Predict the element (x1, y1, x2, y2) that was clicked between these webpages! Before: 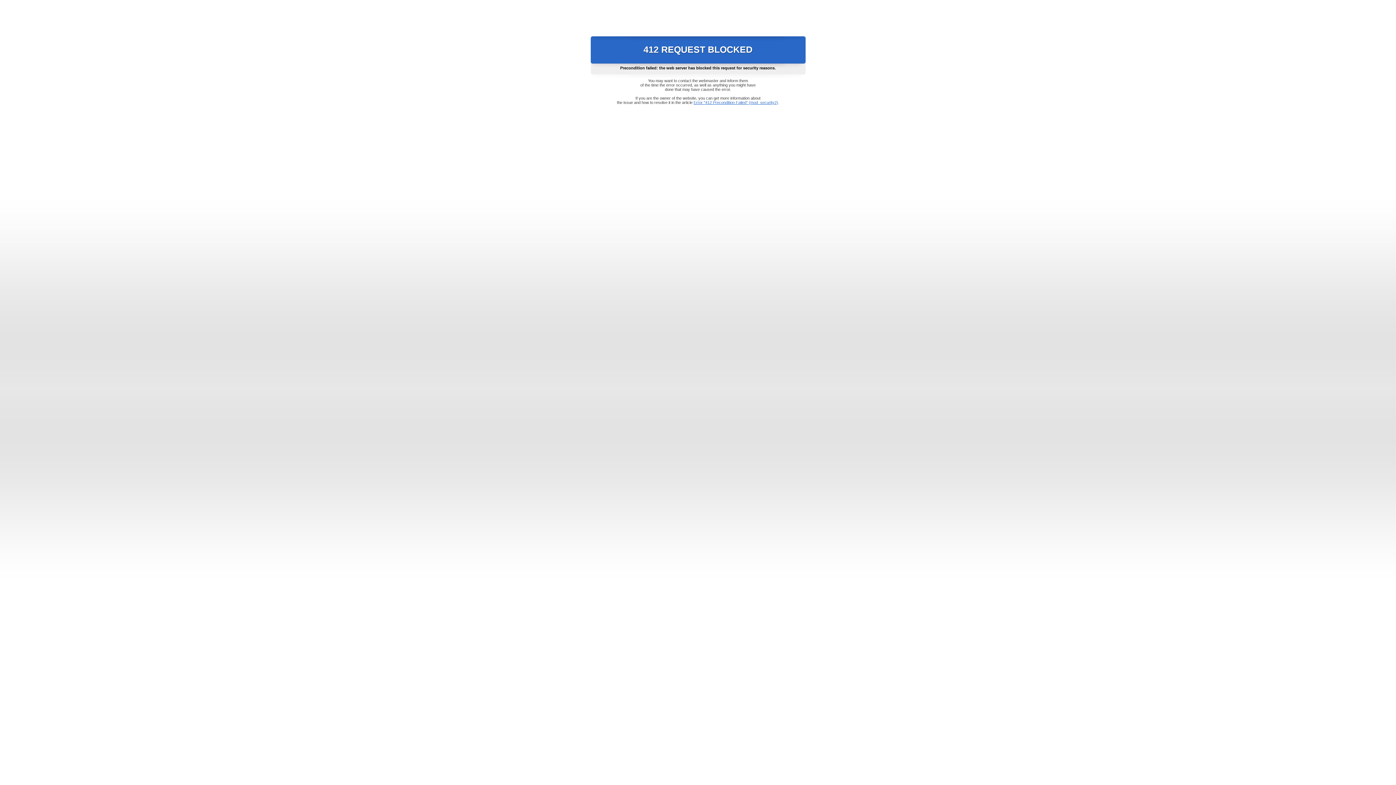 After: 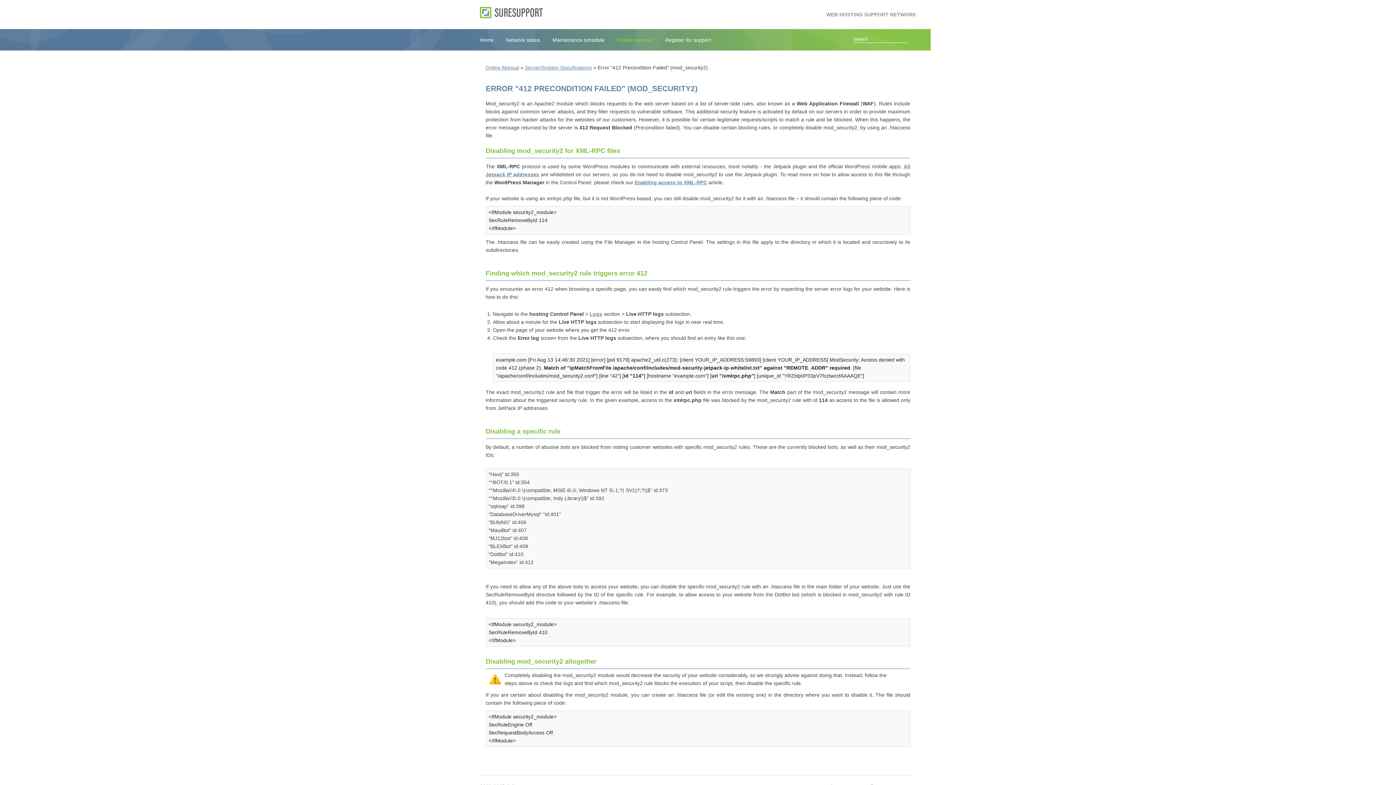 Action: bbox: (693, 100, 778, 104) label: Error "412 Precondition Failed" (mod_security2)